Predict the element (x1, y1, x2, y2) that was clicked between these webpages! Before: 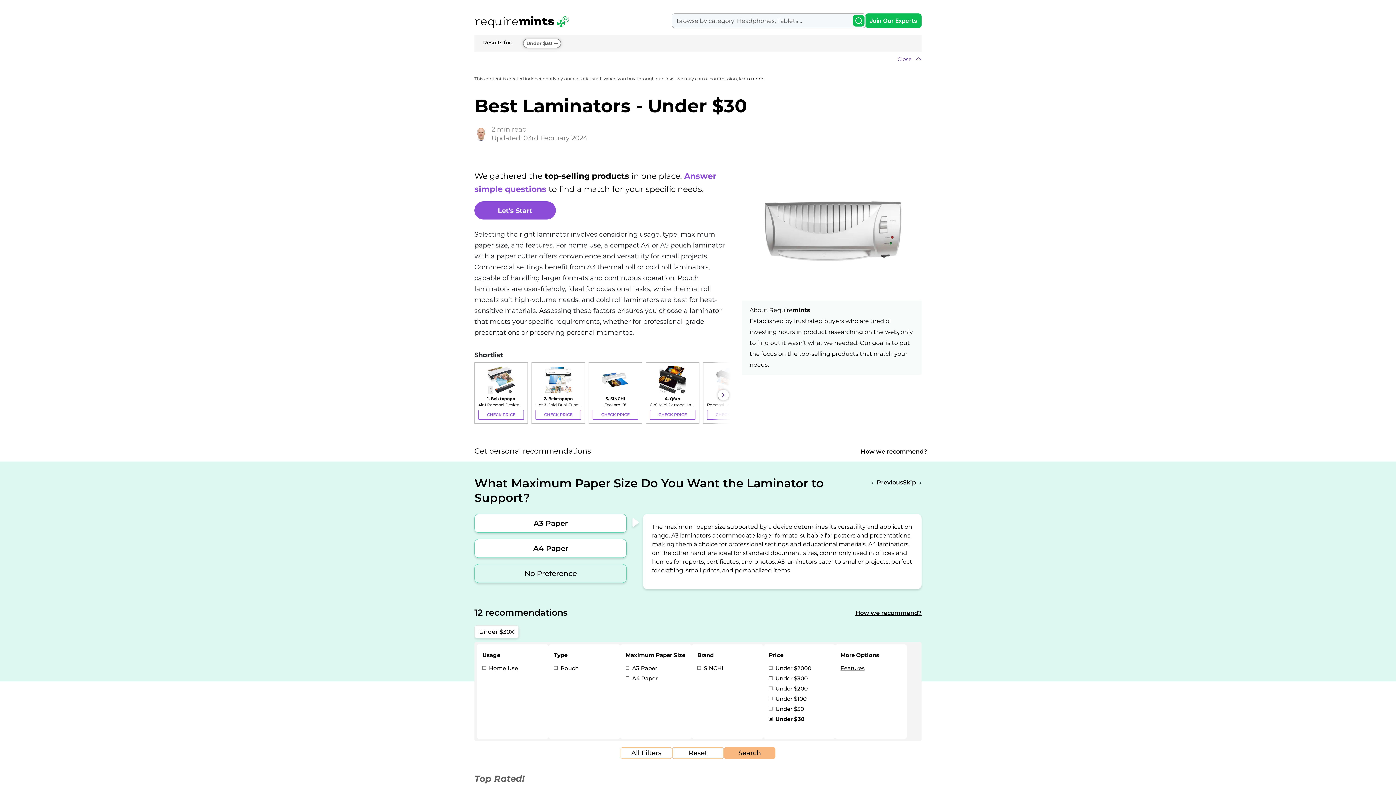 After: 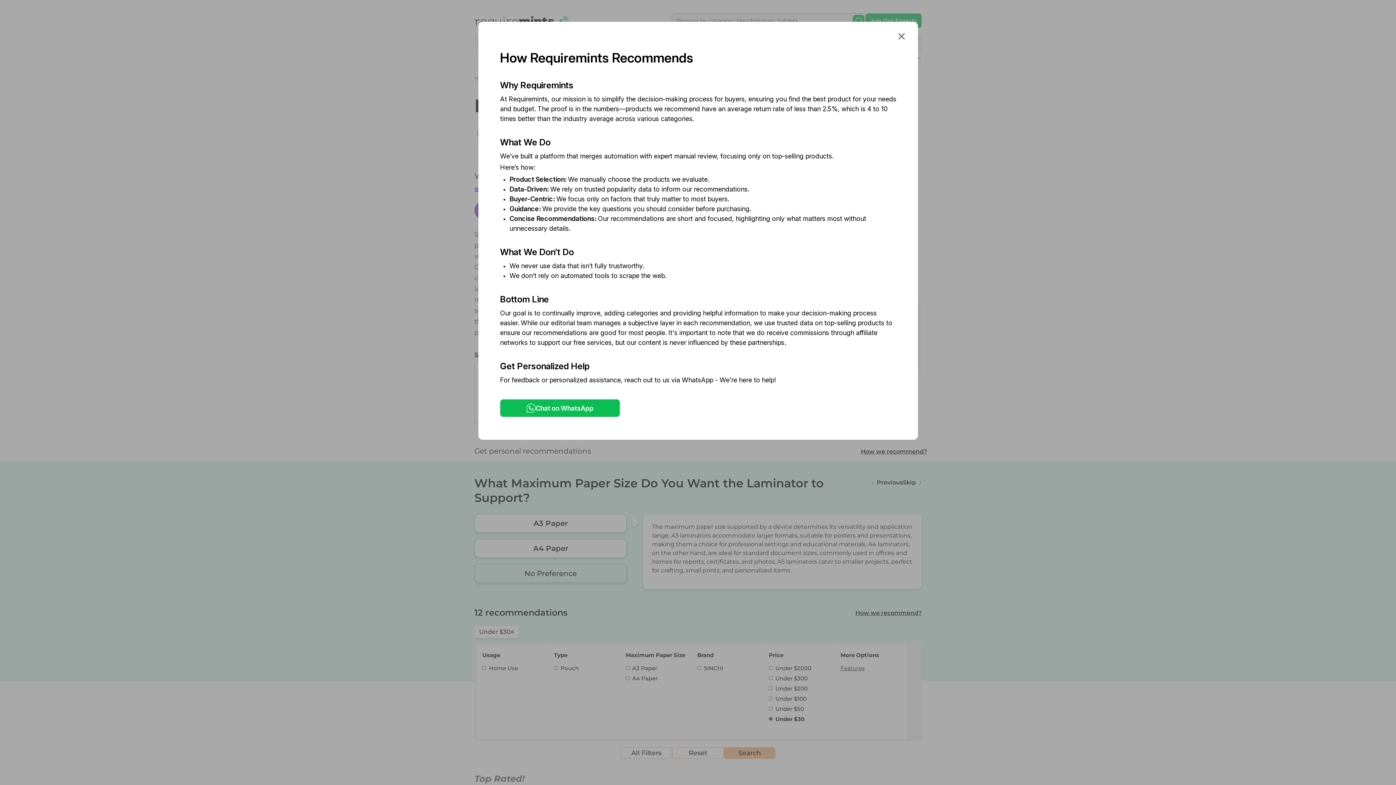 Action: bbox: (855, 567, 921, 574) label: How we recommend?